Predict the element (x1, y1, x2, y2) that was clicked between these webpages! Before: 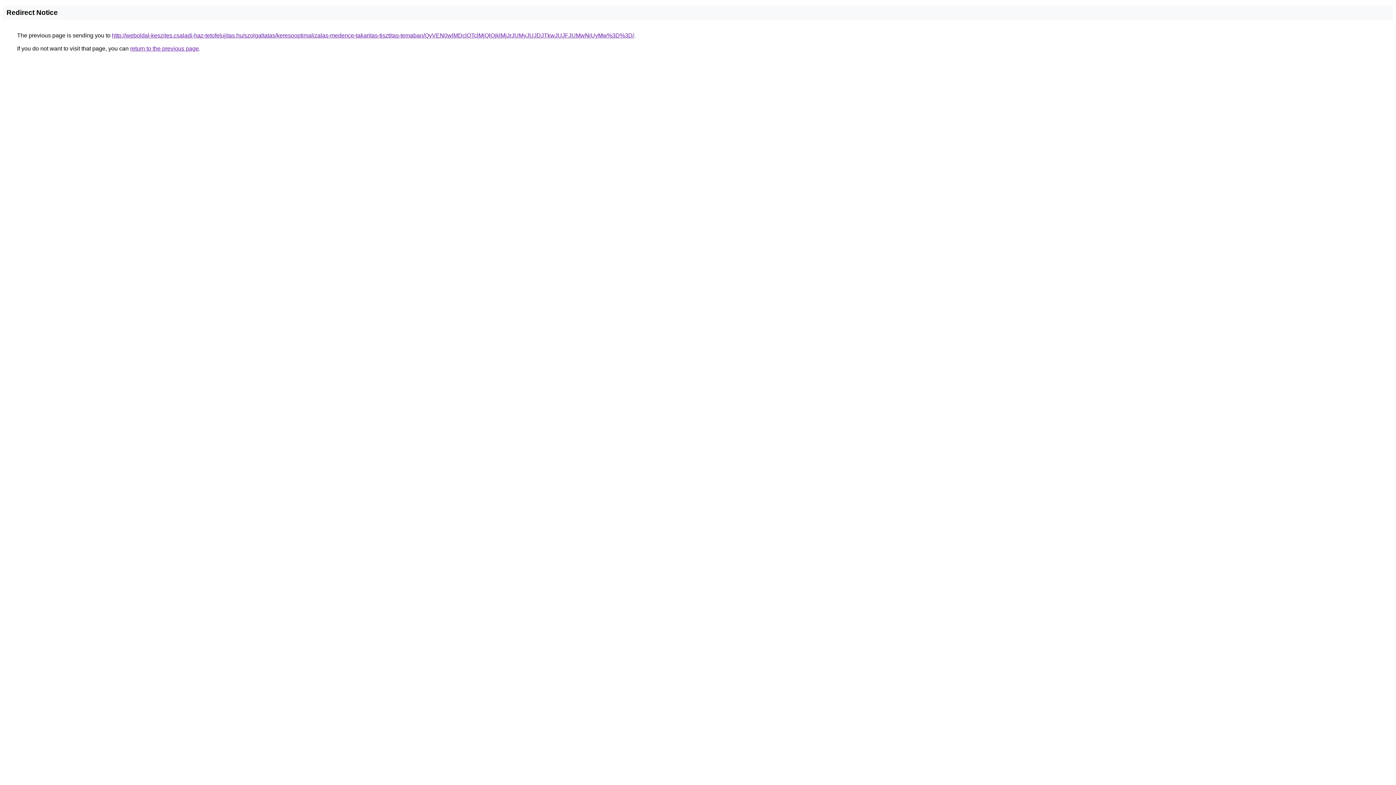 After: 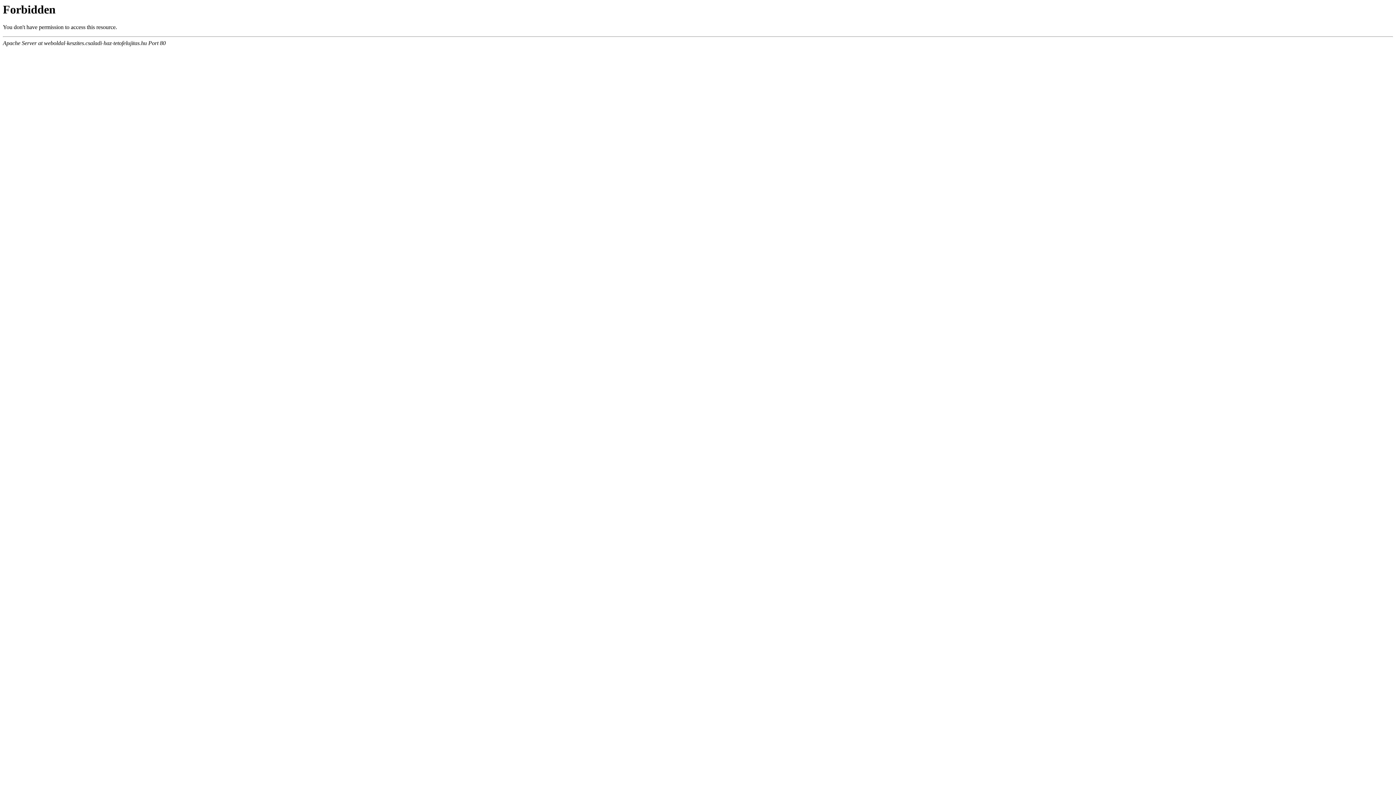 Action: bbox: (112, 32, 634, 38) label: http://weboldal-keszites.csaladi-haz-tetofelujitas.hu/szolgaltatas/keresooptimalizalas-medence-takaritas-tisztitas-temaban/QyVEN0wlMDclOTclMjQlQjklMjJrJUMyJUJDJTkwJUJFJUMwNiUyMw%3D%3D/